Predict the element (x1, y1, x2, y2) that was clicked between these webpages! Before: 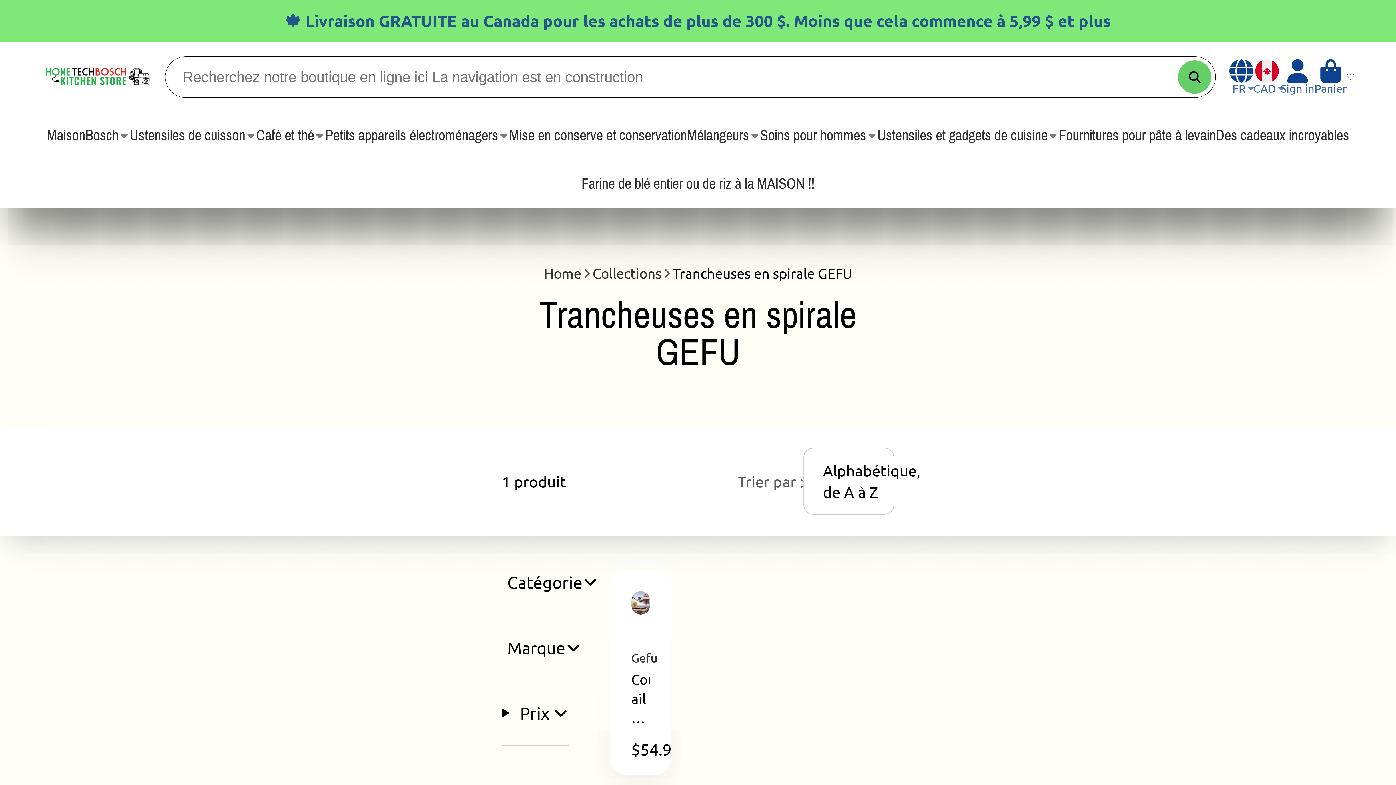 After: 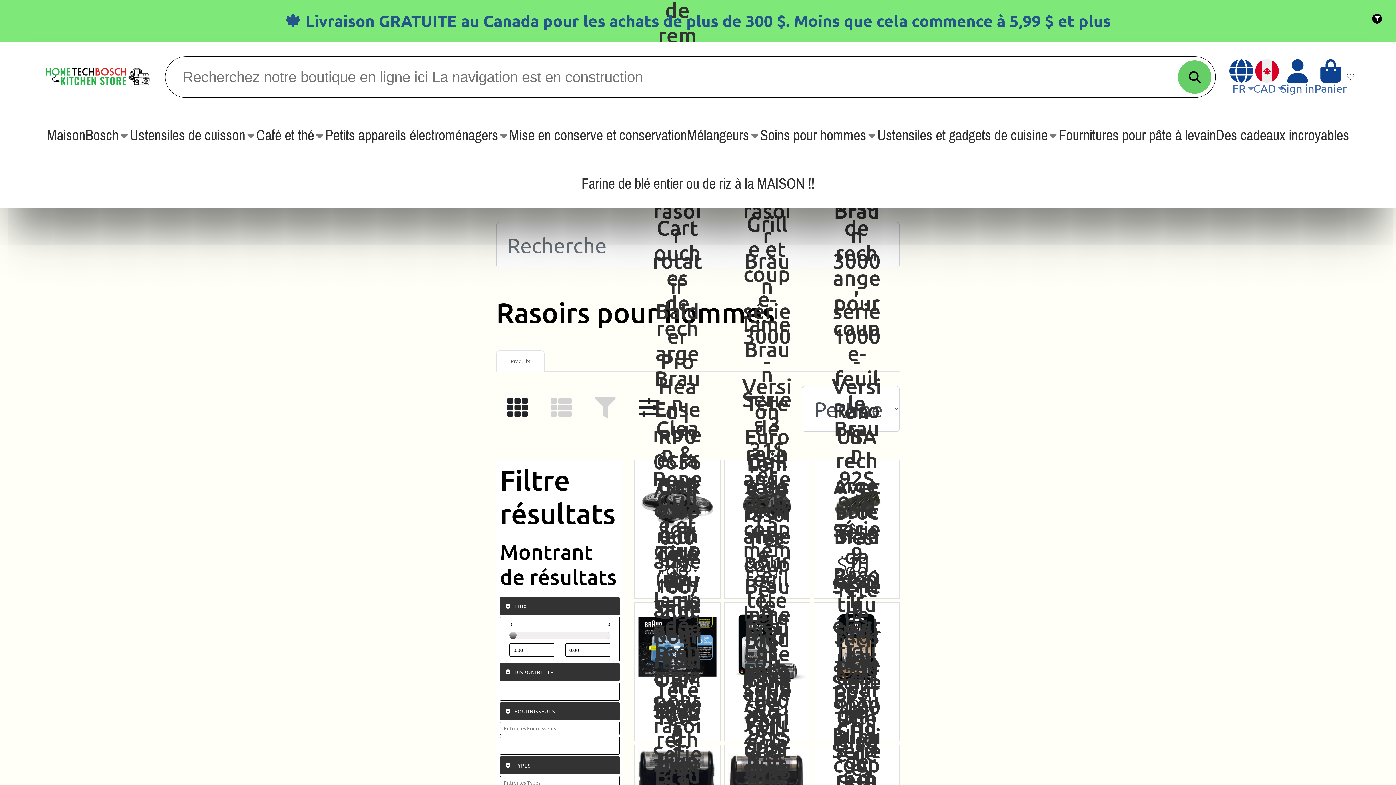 Action: bbox: (760, 111, 877, 159) label: Soins pour hommes